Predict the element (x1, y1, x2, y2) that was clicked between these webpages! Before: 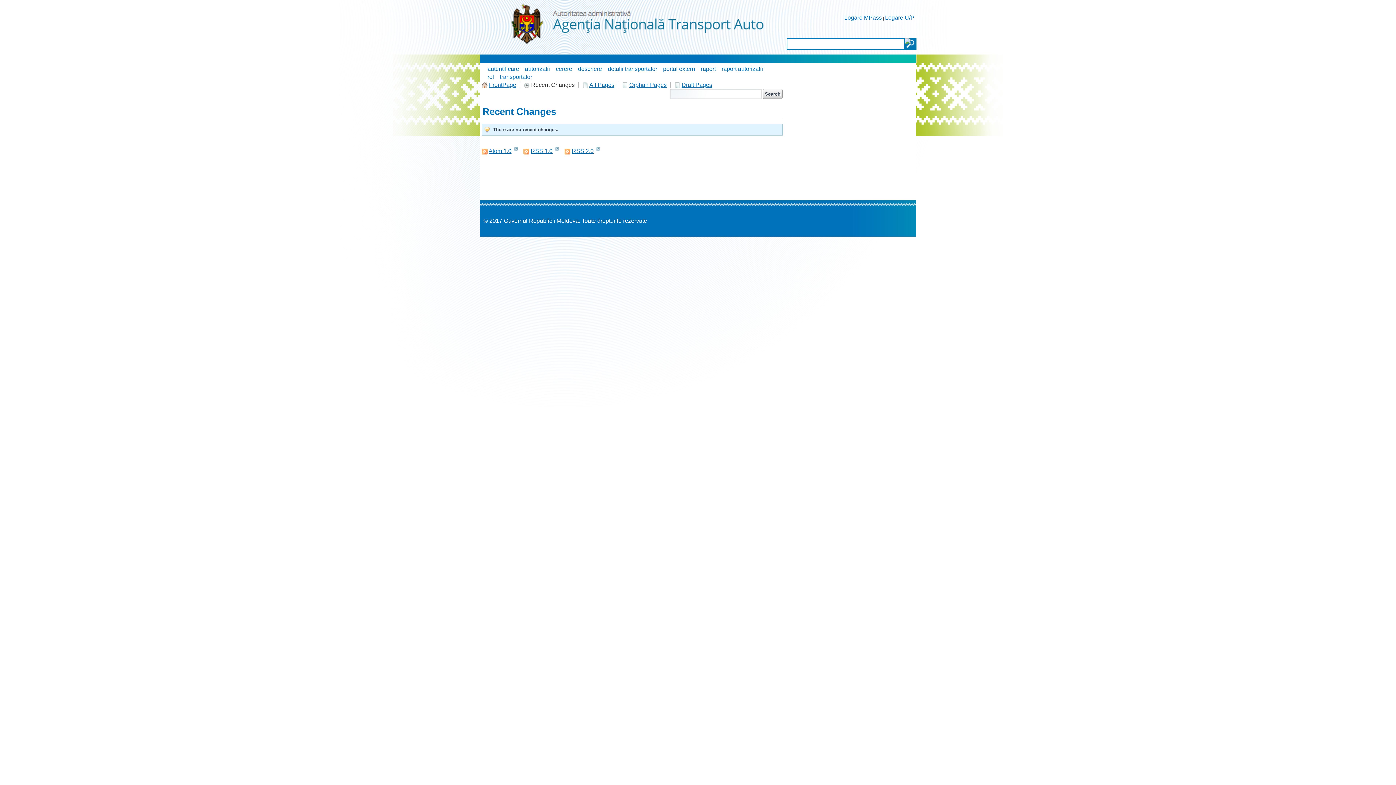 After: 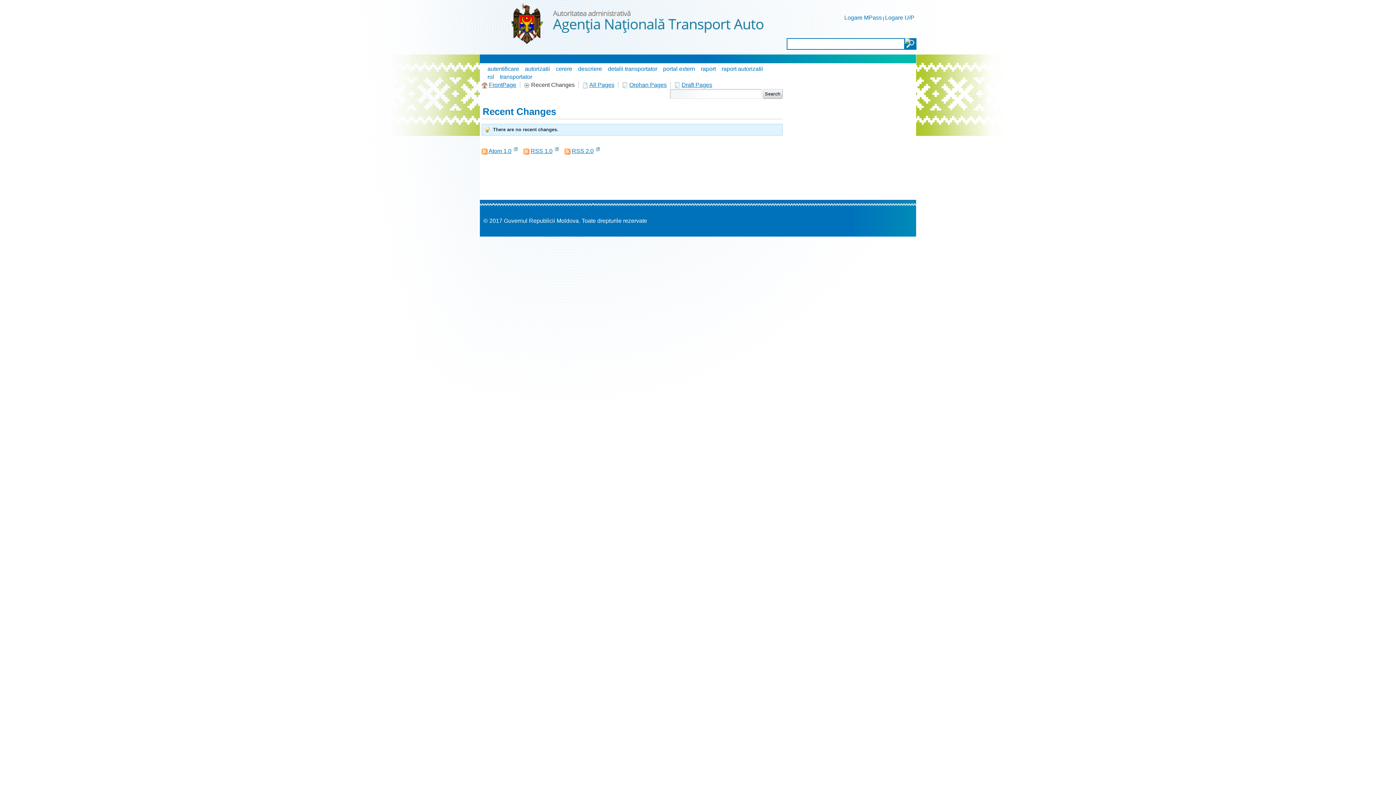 Action: bbox: (564, 148, 600, 154) label:  RSS 2.0 (Opens New Window)